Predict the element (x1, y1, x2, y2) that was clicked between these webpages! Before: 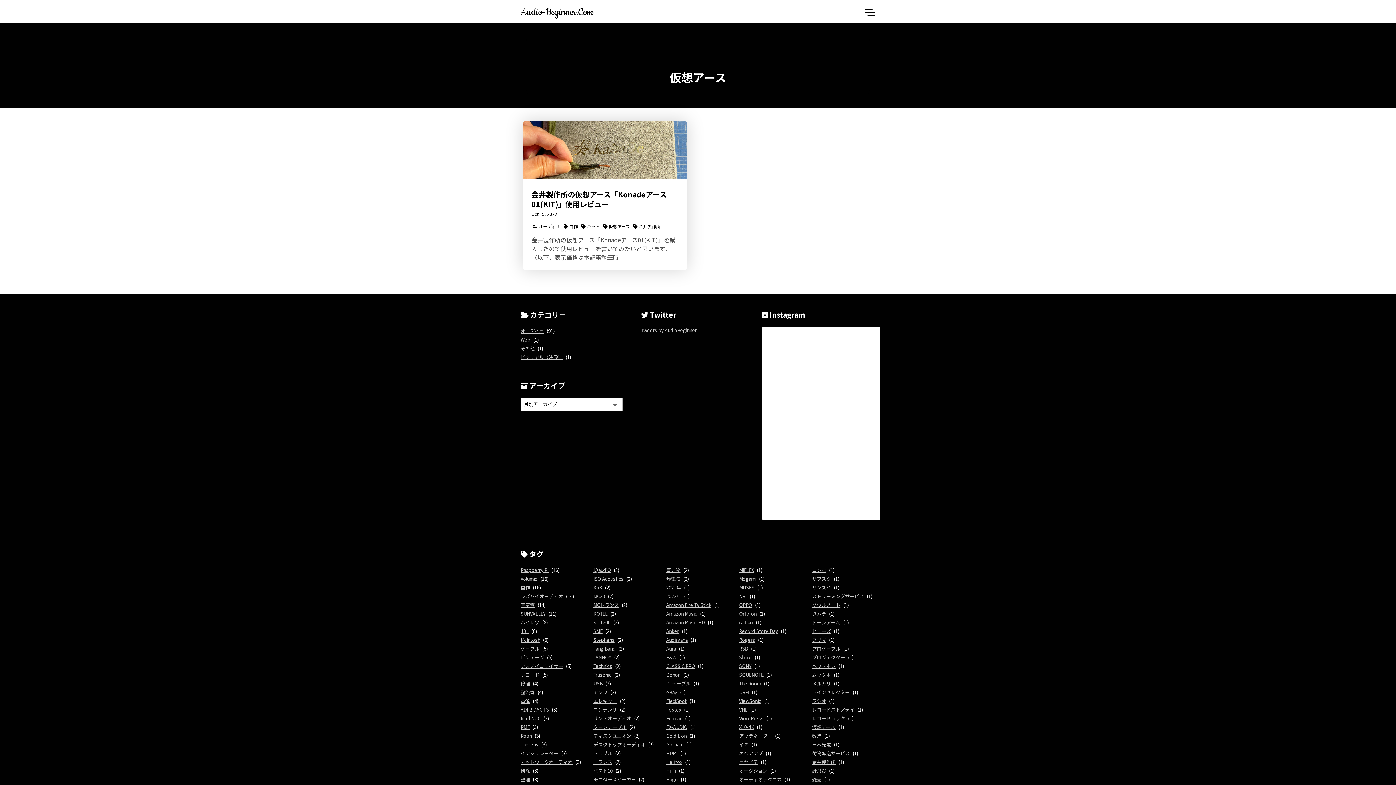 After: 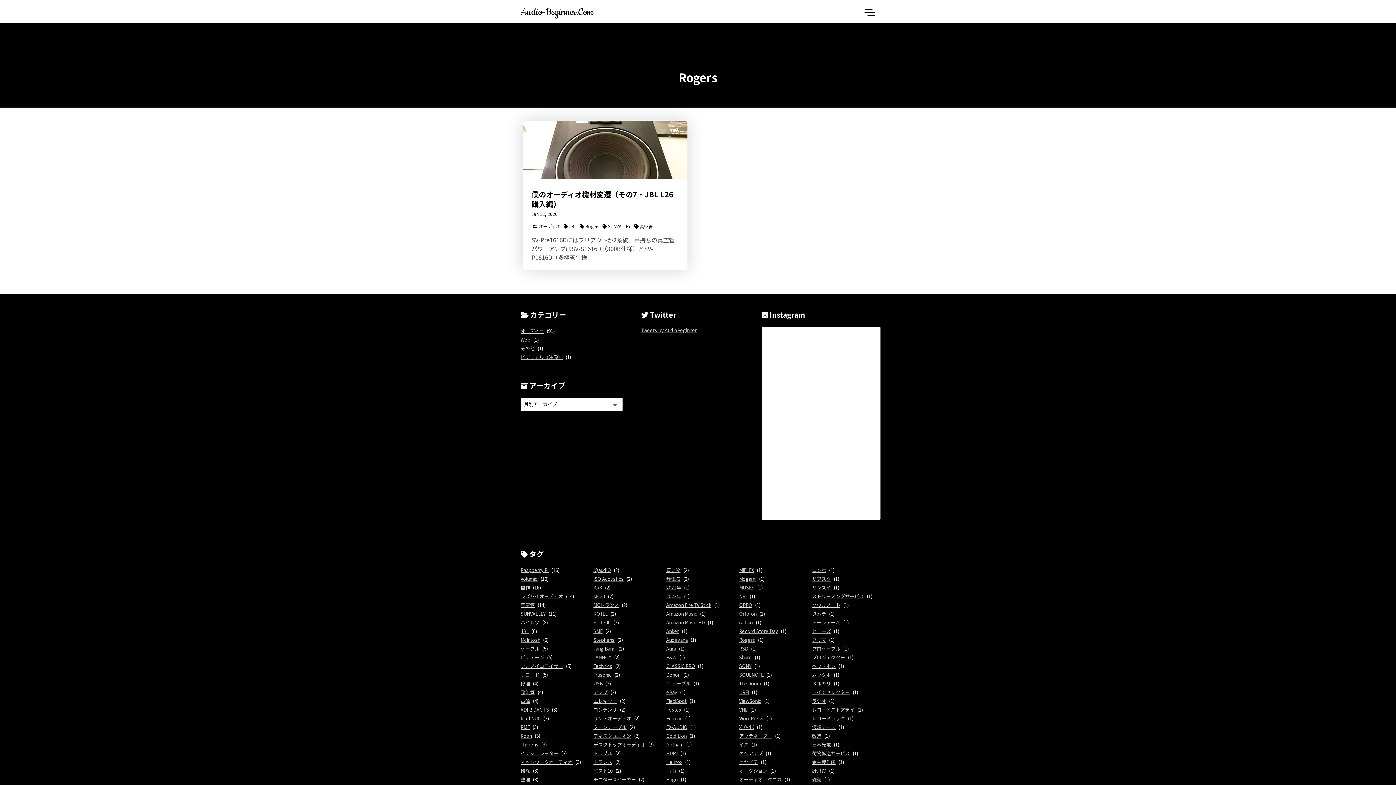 Action: bbox: (739, 636, 755, 643) label: Rogers